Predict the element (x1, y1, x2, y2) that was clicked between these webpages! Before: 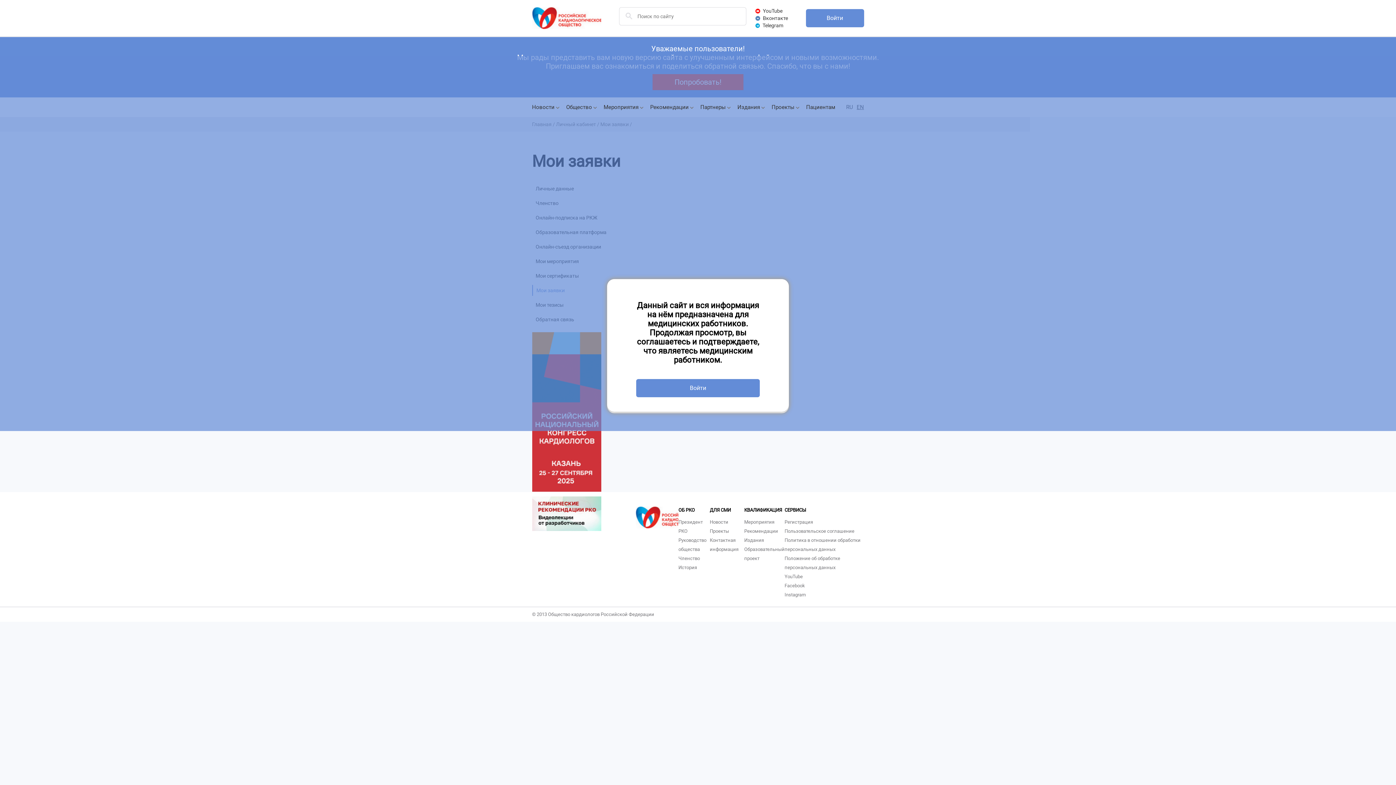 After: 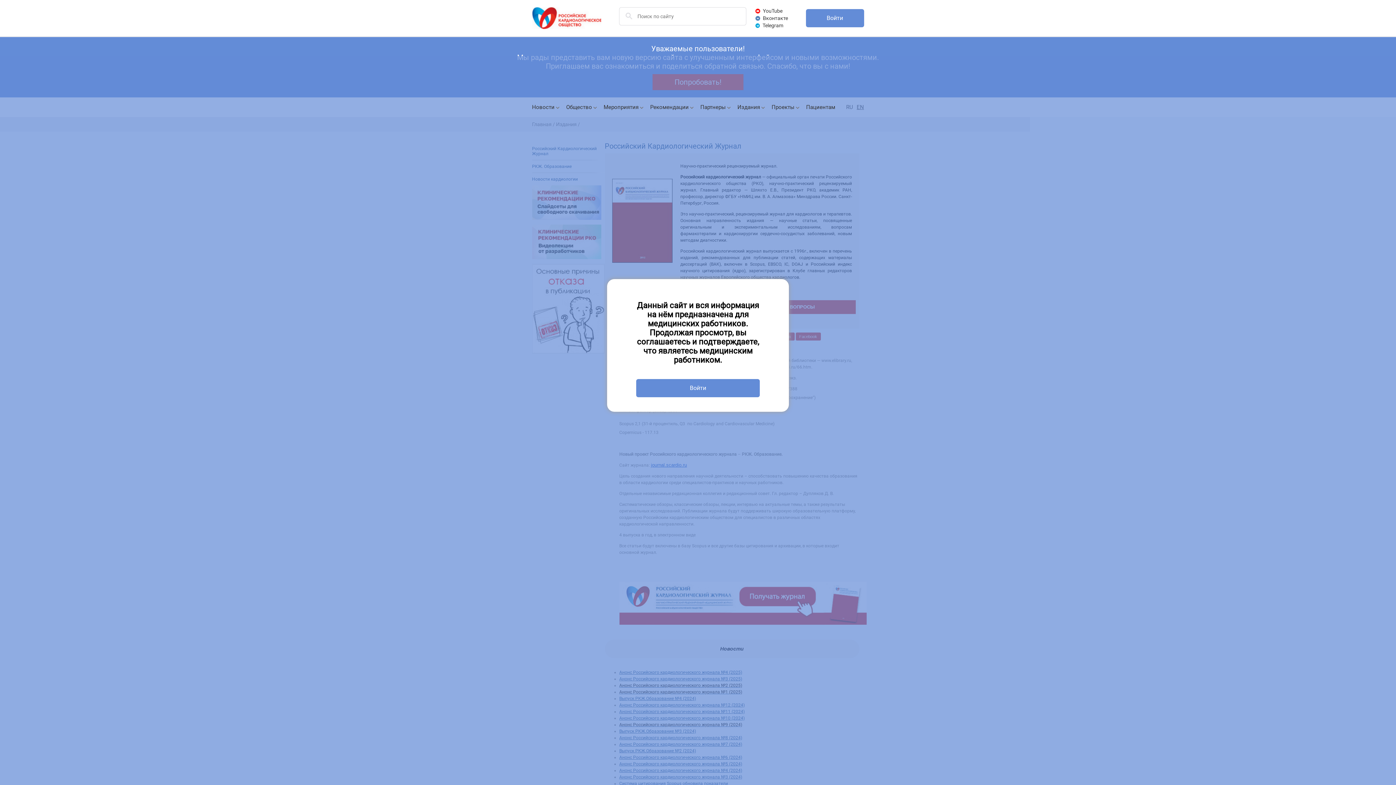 Action: bbox: (737, 104, 760, 110) label: Издания